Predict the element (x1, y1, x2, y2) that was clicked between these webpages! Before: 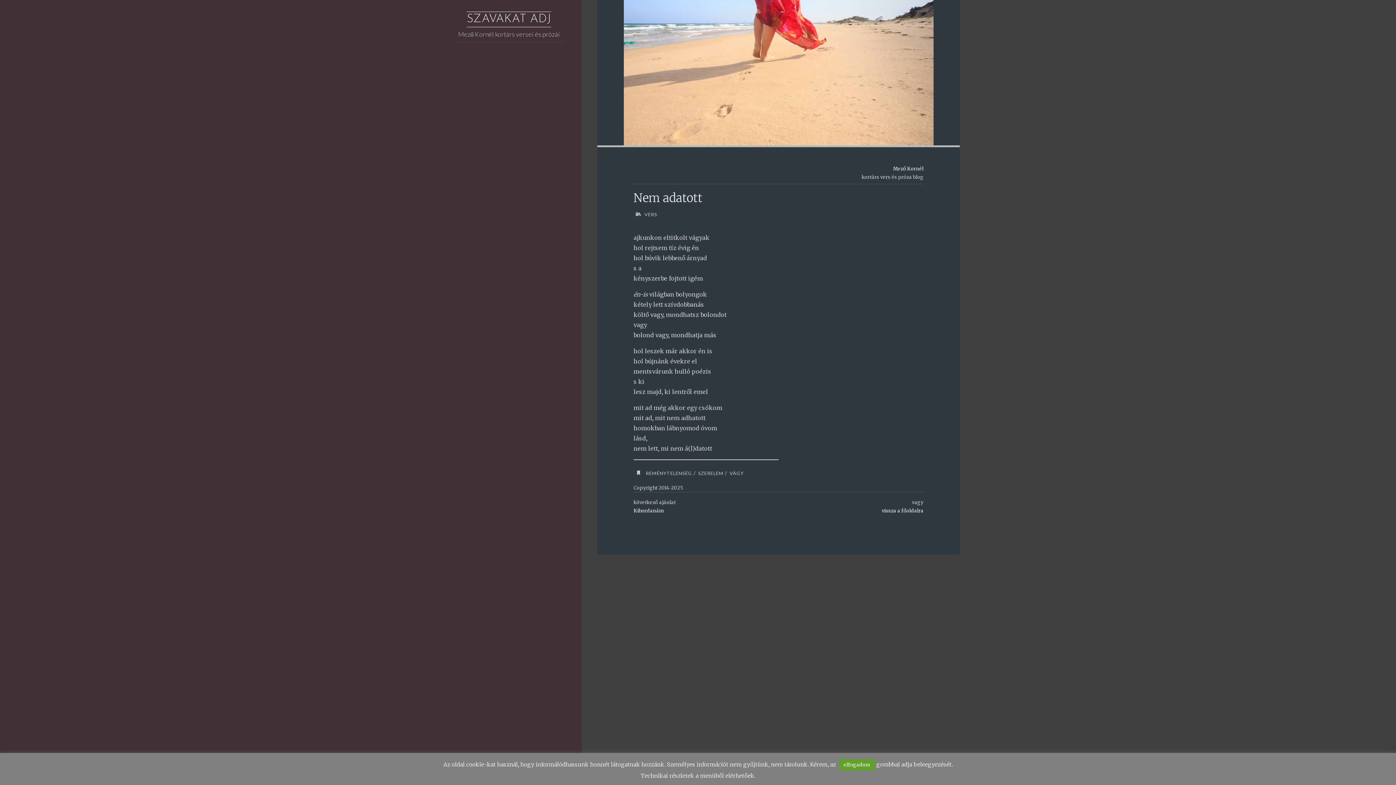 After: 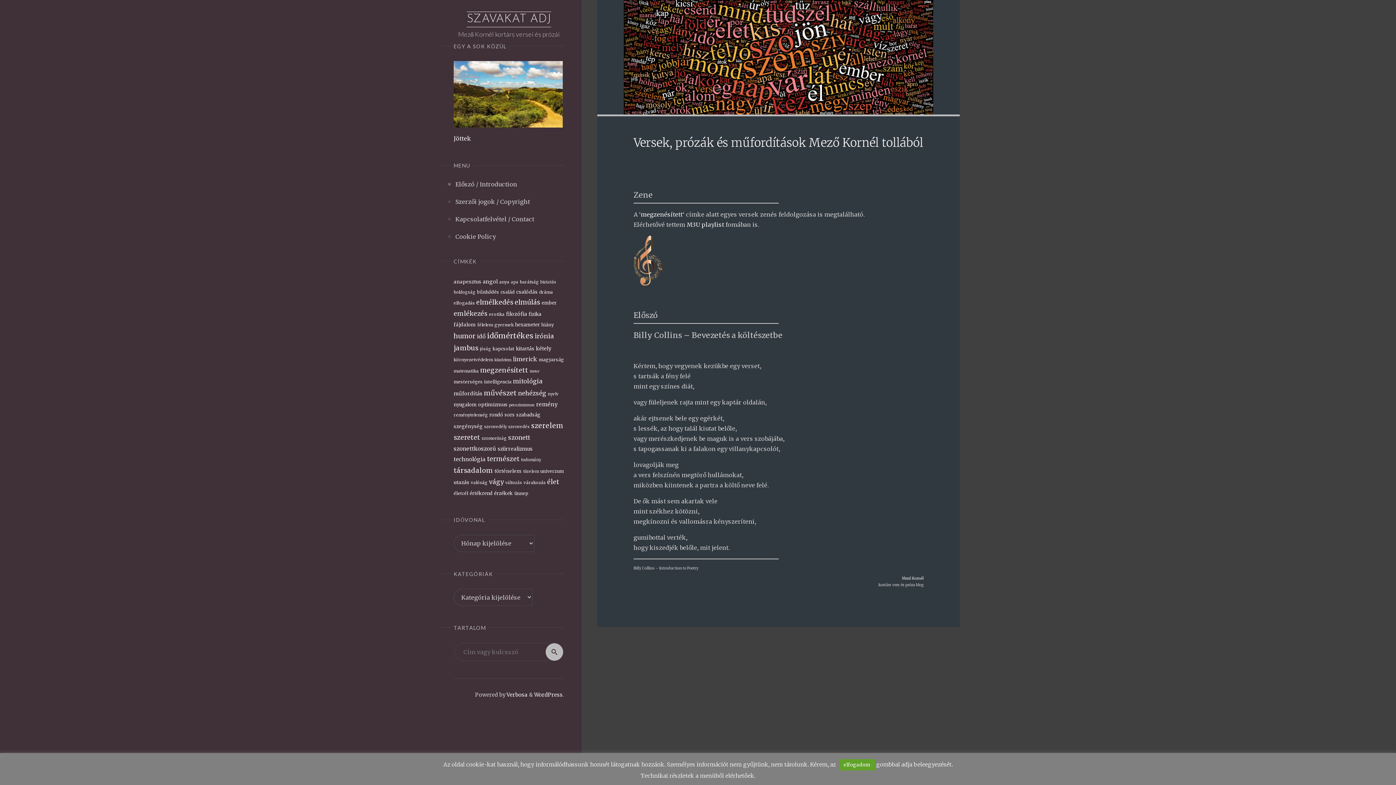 Action: bbox: (881, 507, 923, 514) label: vissza a főoldalra